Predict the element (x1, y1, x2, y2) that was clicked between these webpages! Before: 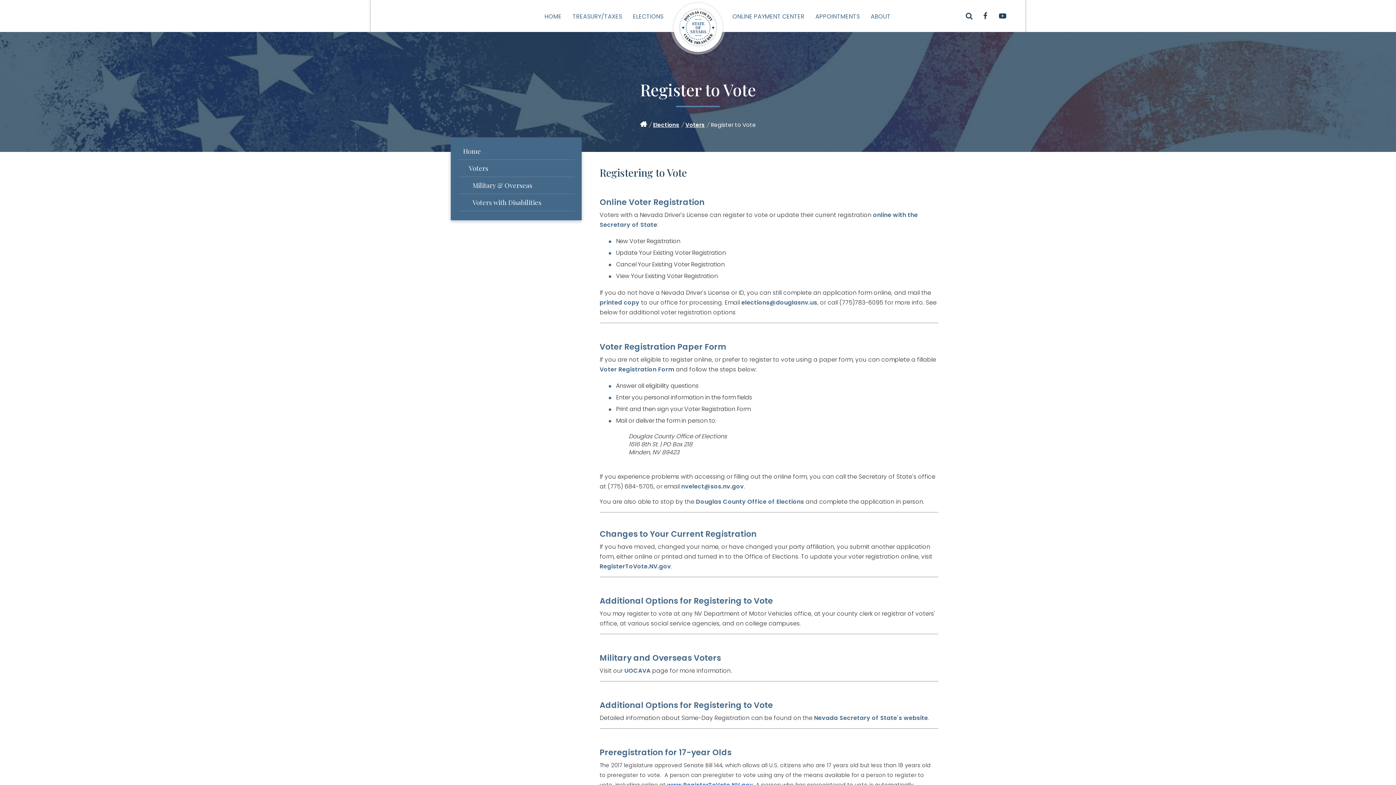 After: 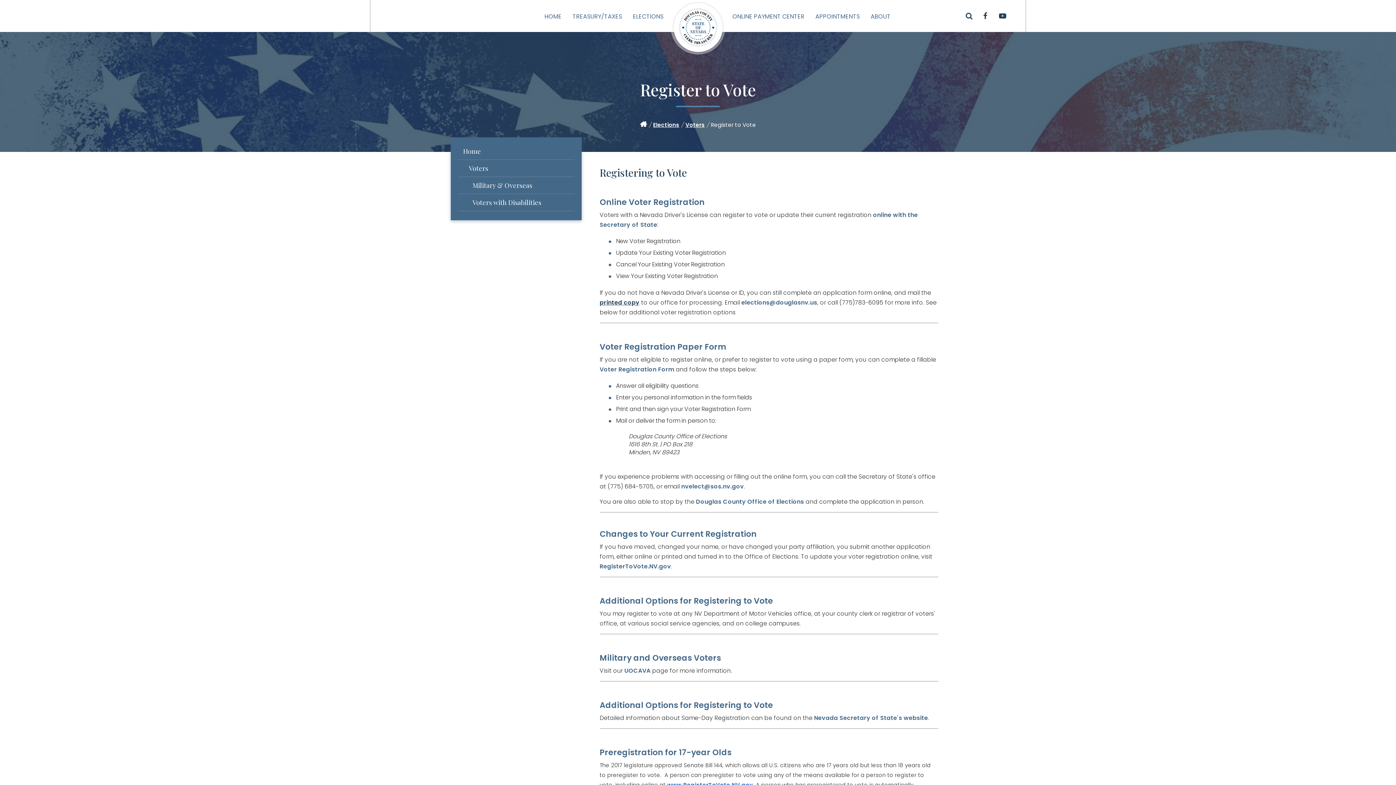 Action: bbox: (599, 298, 639, 306) label: printed copy